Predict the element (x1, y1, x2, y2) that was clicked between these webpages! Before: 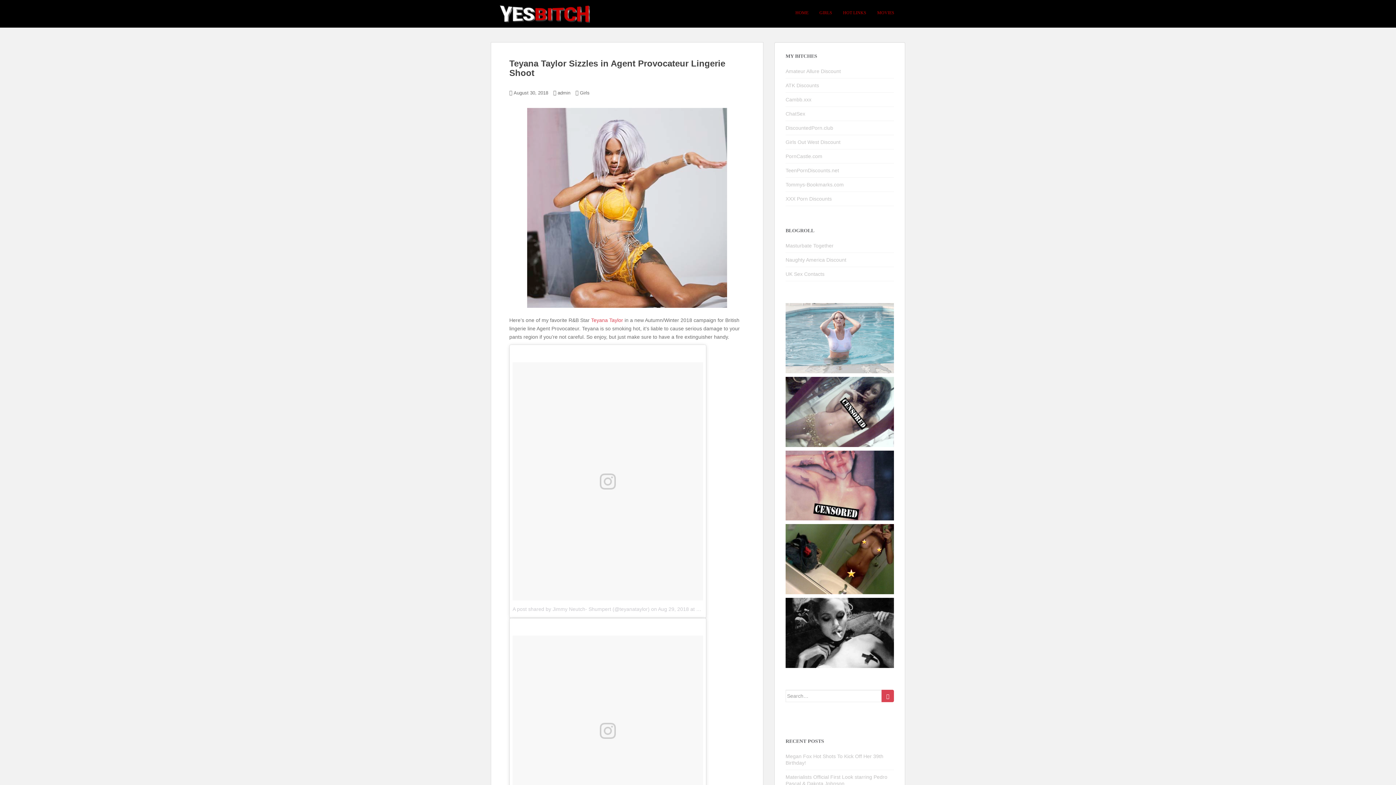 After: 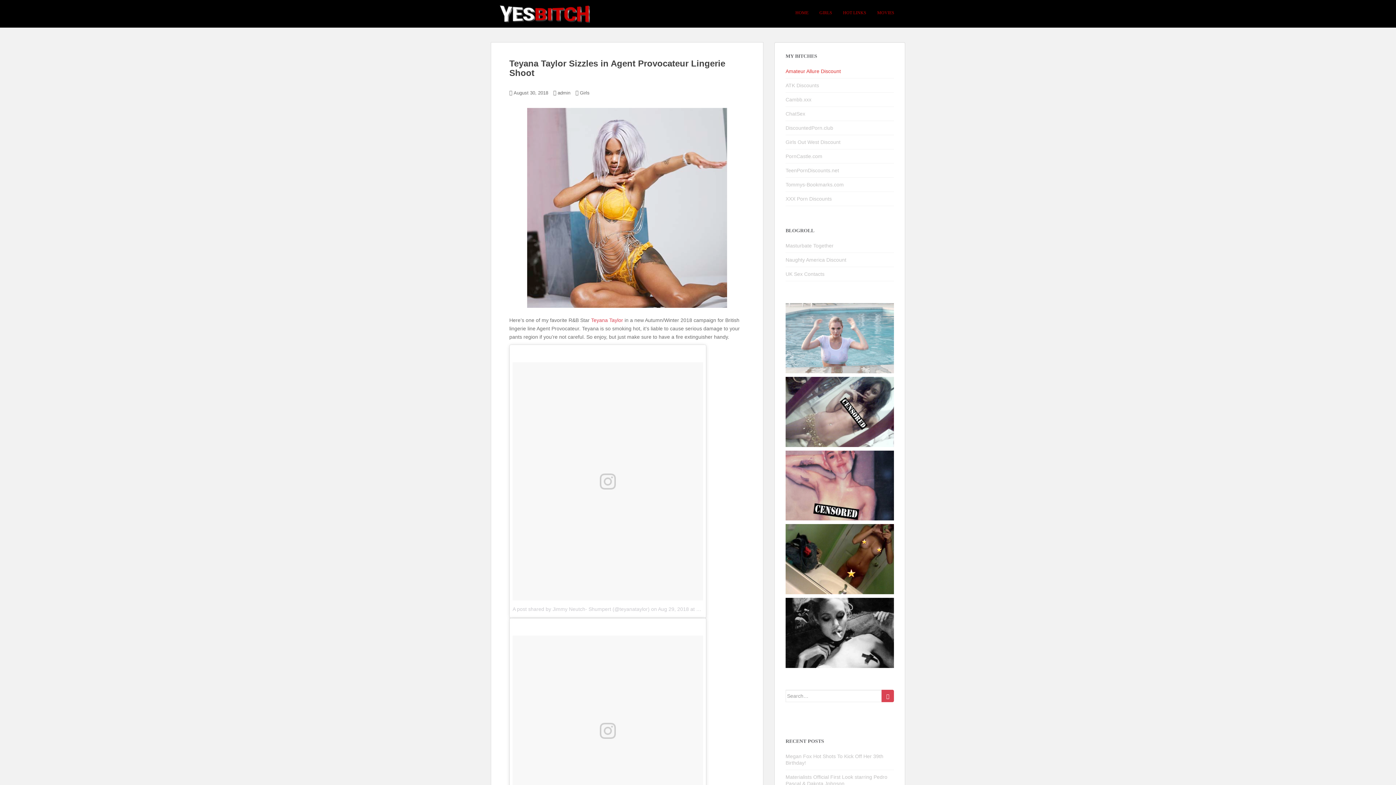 Action: label: Amateur Allure Discount bbox: (785, 68, 841, 74)